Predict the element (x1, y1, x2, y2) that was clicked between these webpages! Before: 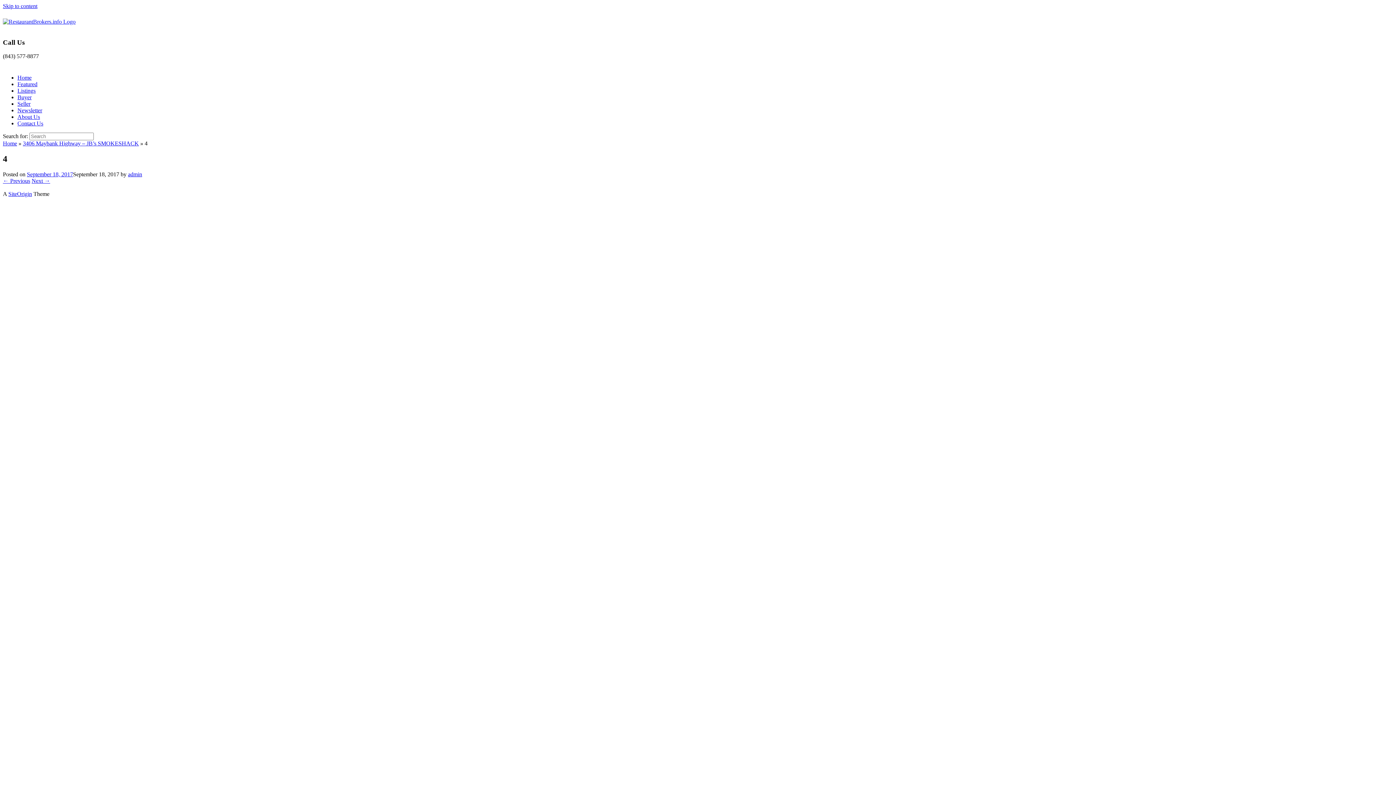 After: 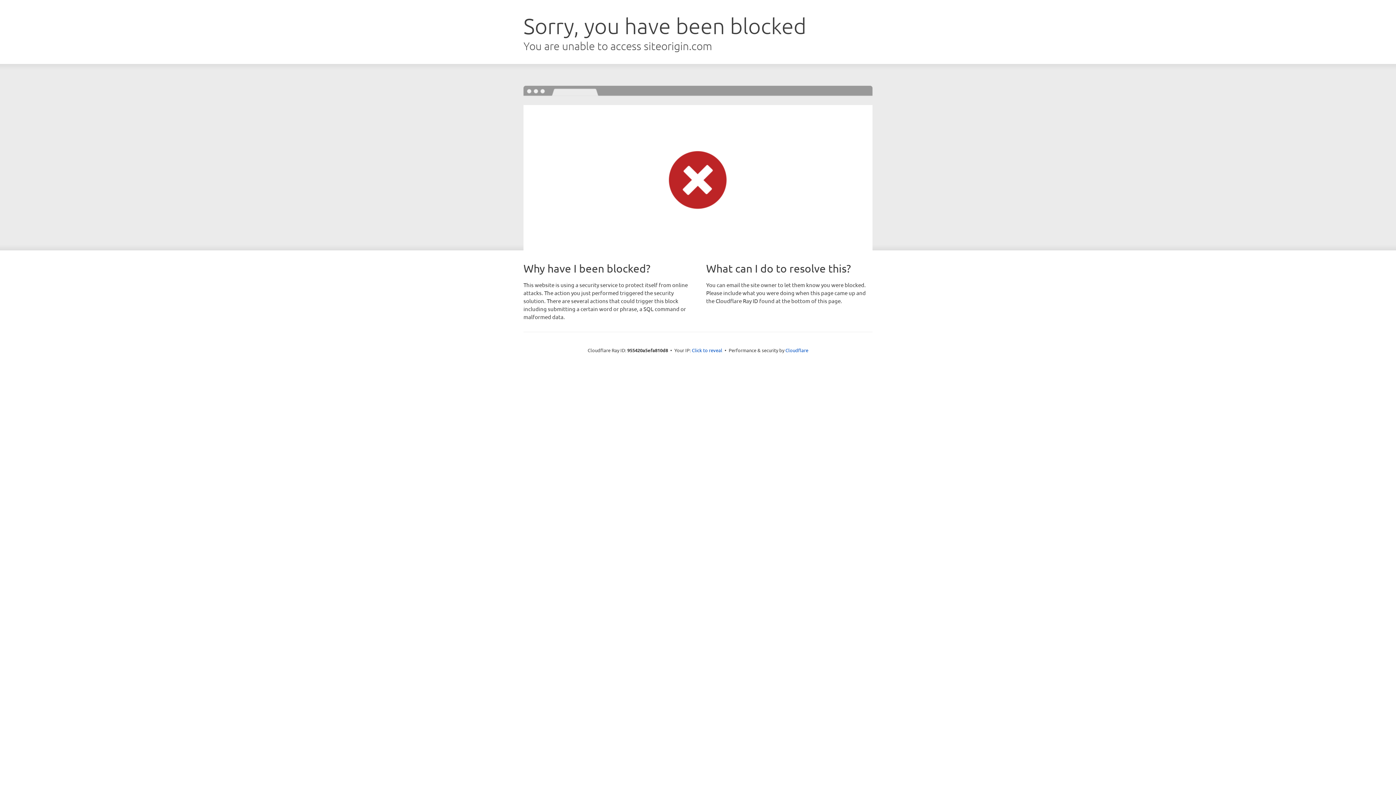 Action: label: SiteOrigin bbox: (8, 191, 32, 197)